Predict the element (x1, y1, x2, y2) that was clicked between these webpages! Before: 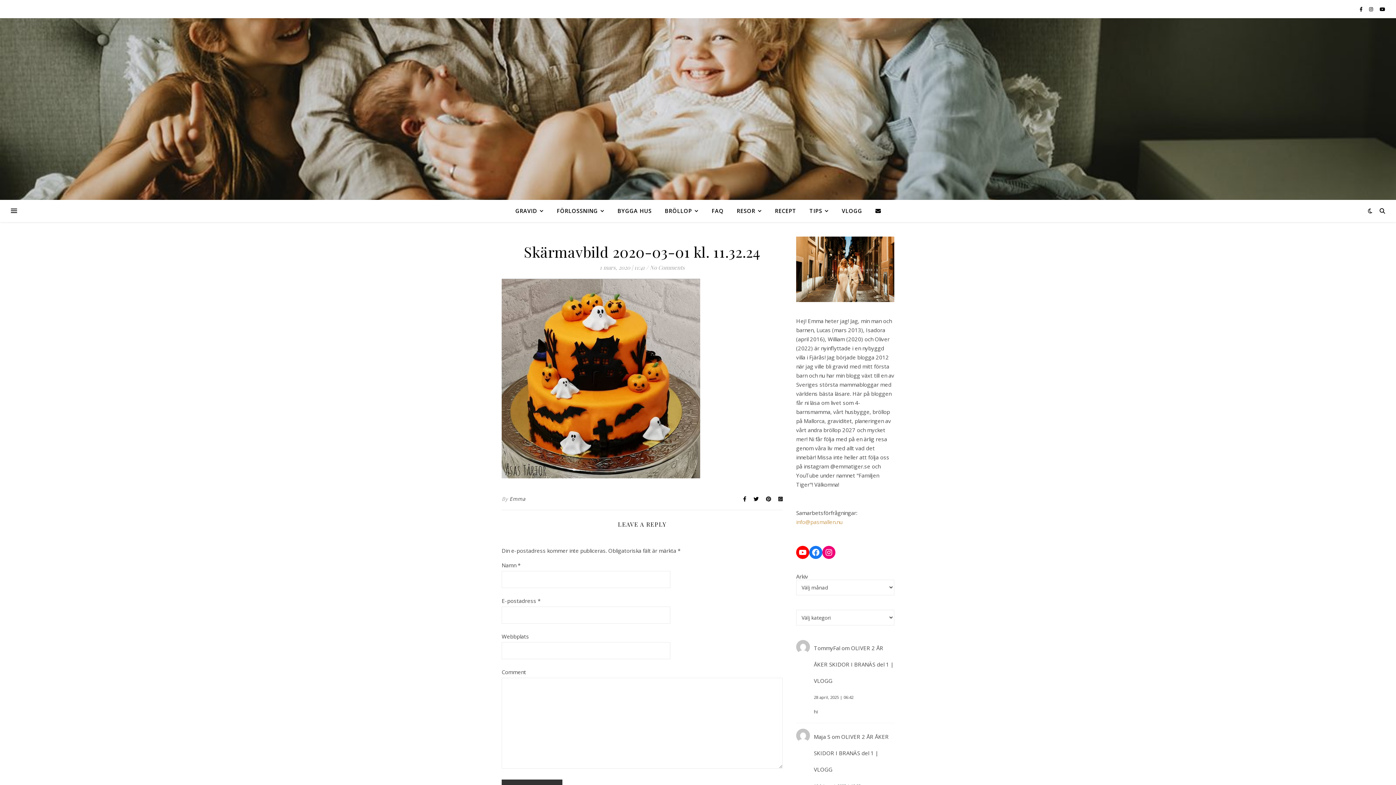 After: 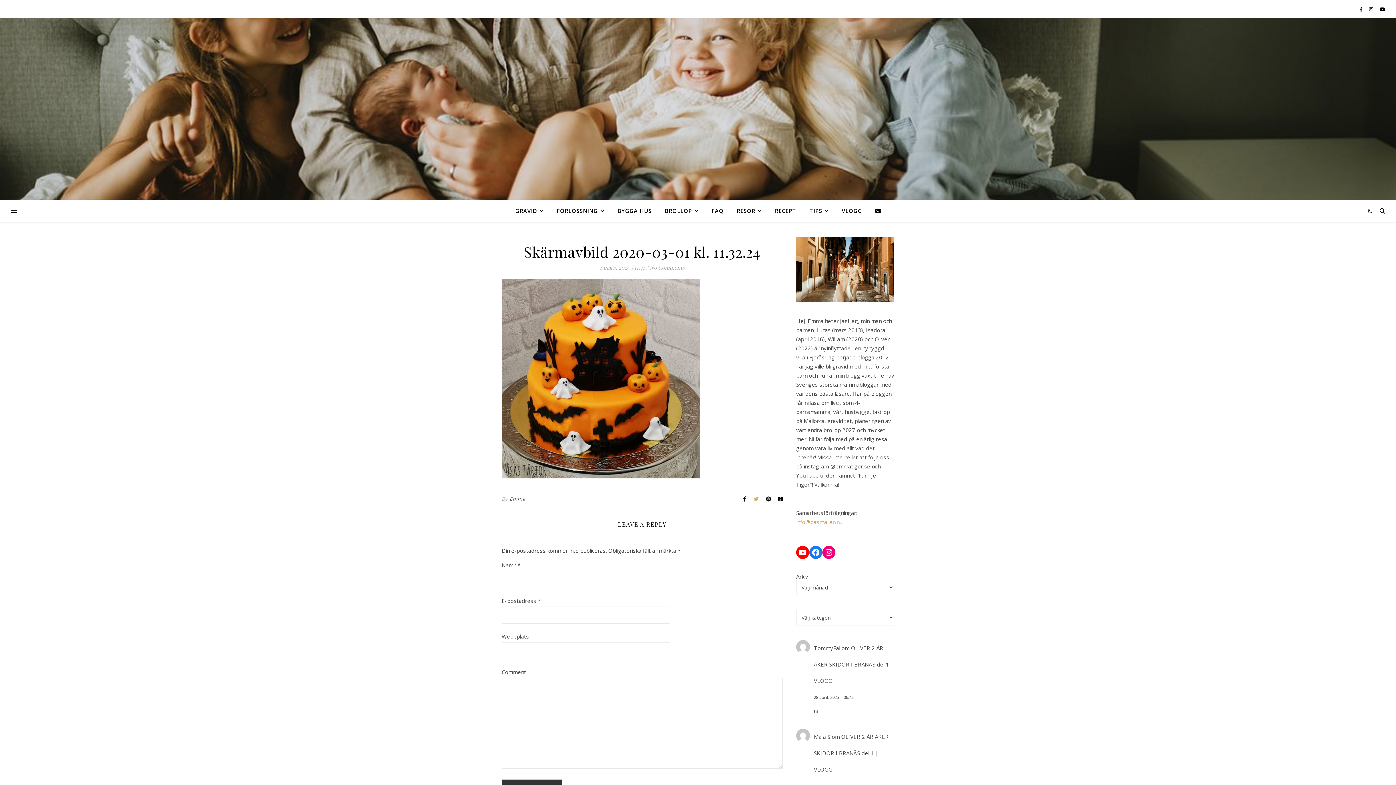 Action: label:   bbox: (753, 495, 760, 502)